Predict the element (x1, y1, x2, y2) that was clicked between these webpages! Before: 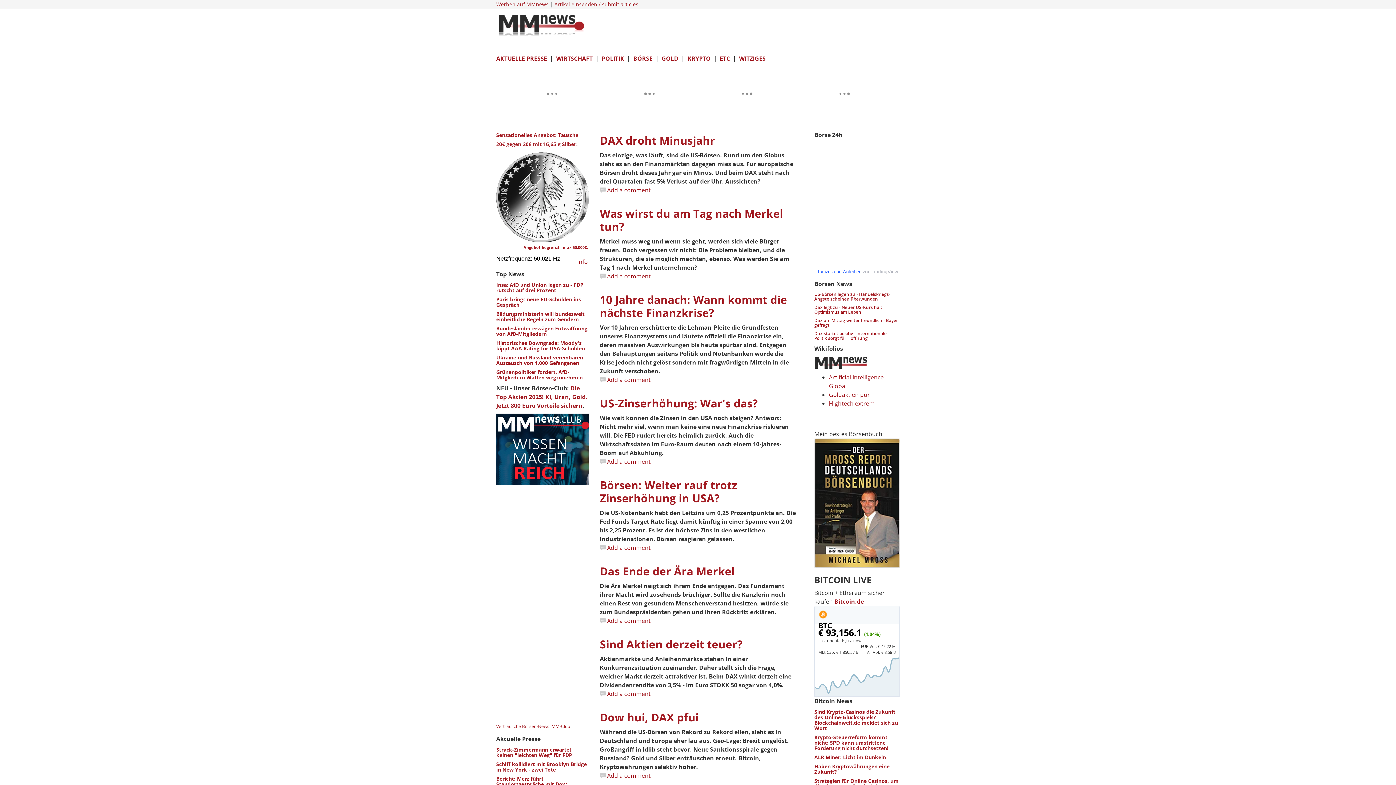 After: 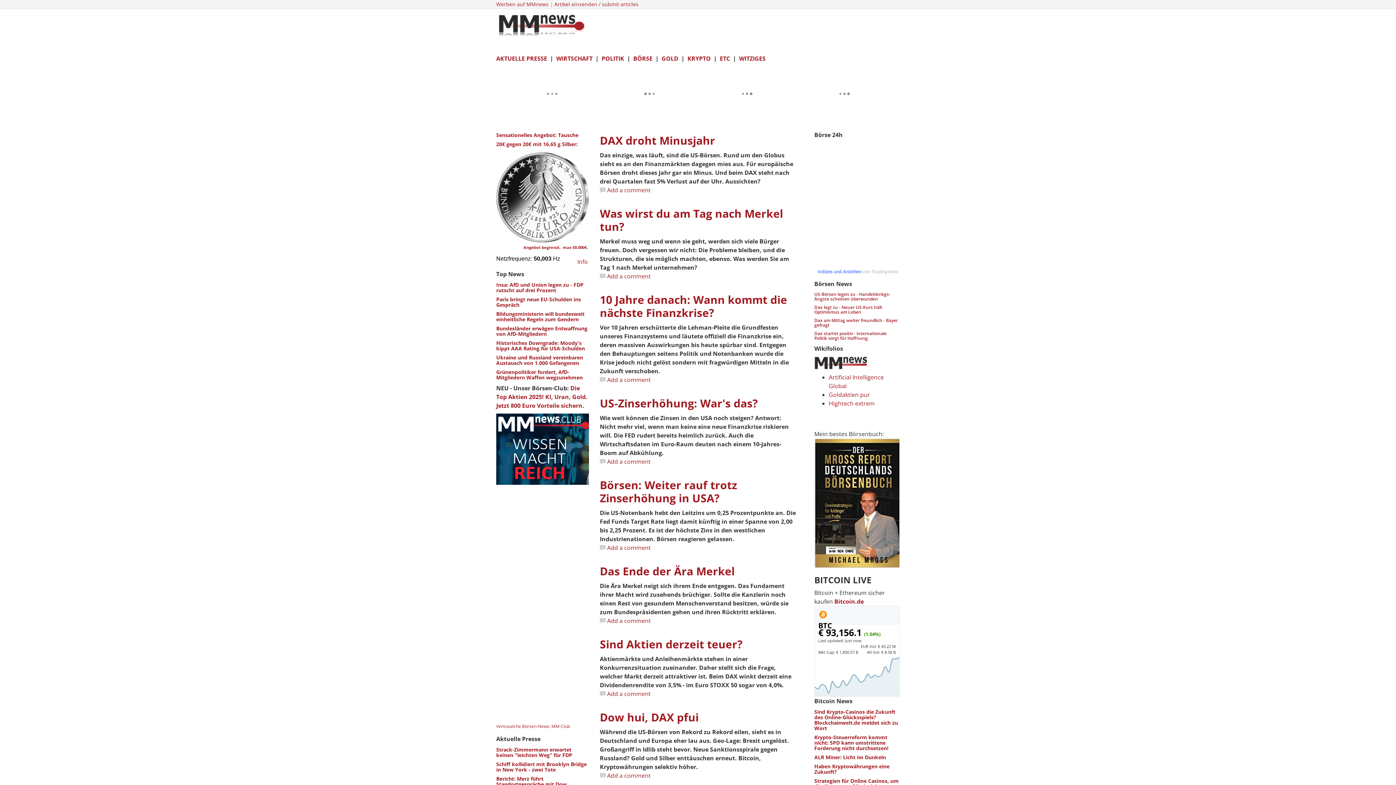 Action: label: Die Top Aktien 2025! KI, Uran, Gold. Jetzt 800 Euro Vorteile sichern bbox: (496, 384, 587, 409)